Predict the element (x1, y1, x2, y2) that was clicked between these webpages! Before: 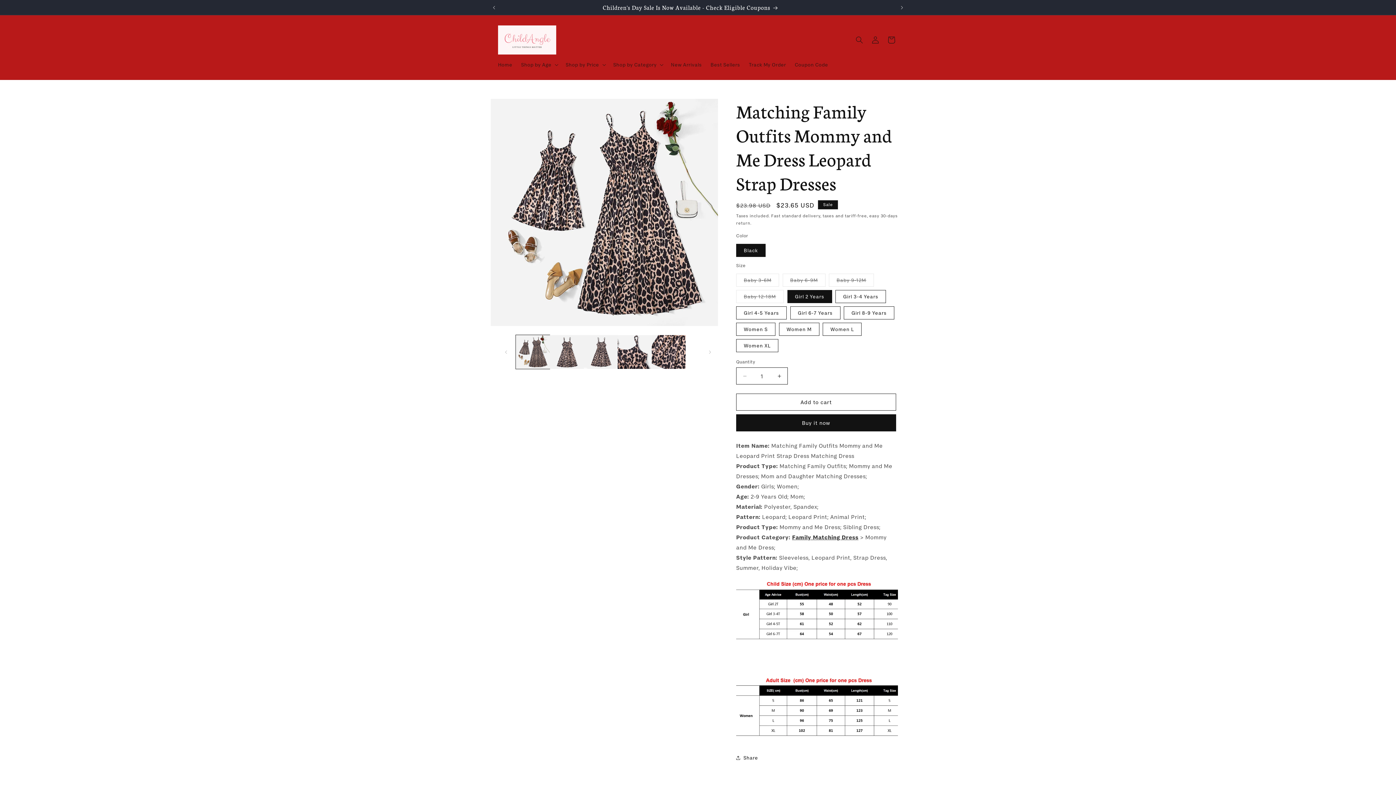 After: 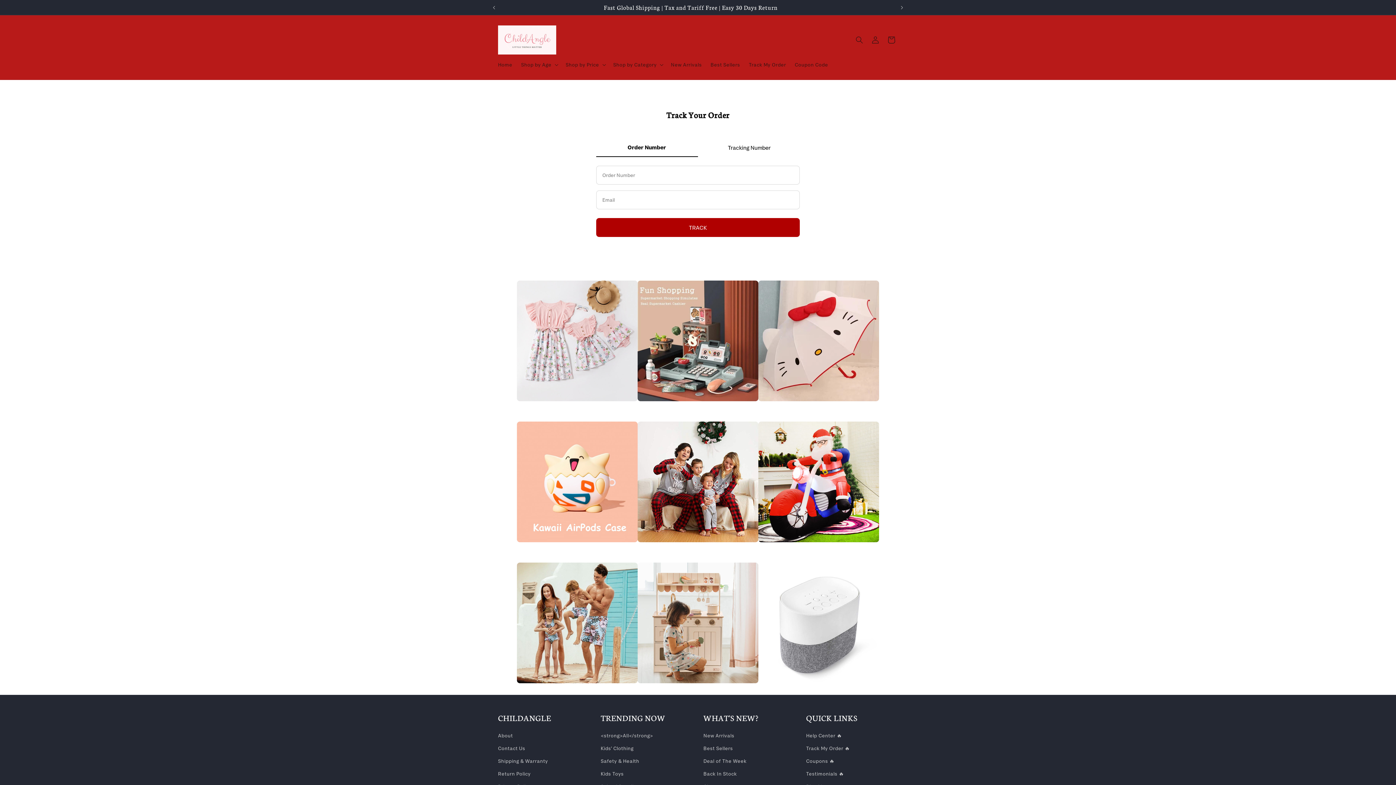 Action: bbox: (744, 57, 790, 72) label: Track My Order